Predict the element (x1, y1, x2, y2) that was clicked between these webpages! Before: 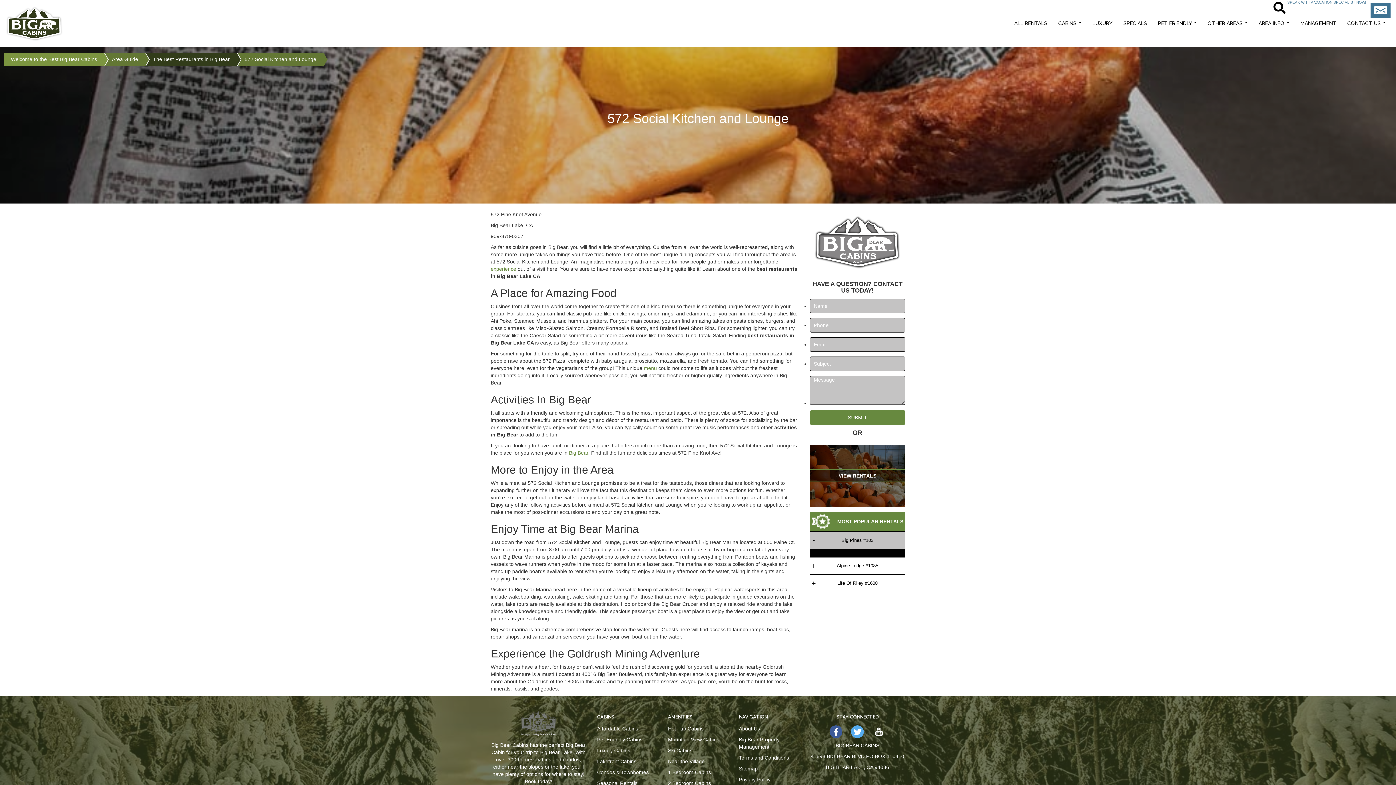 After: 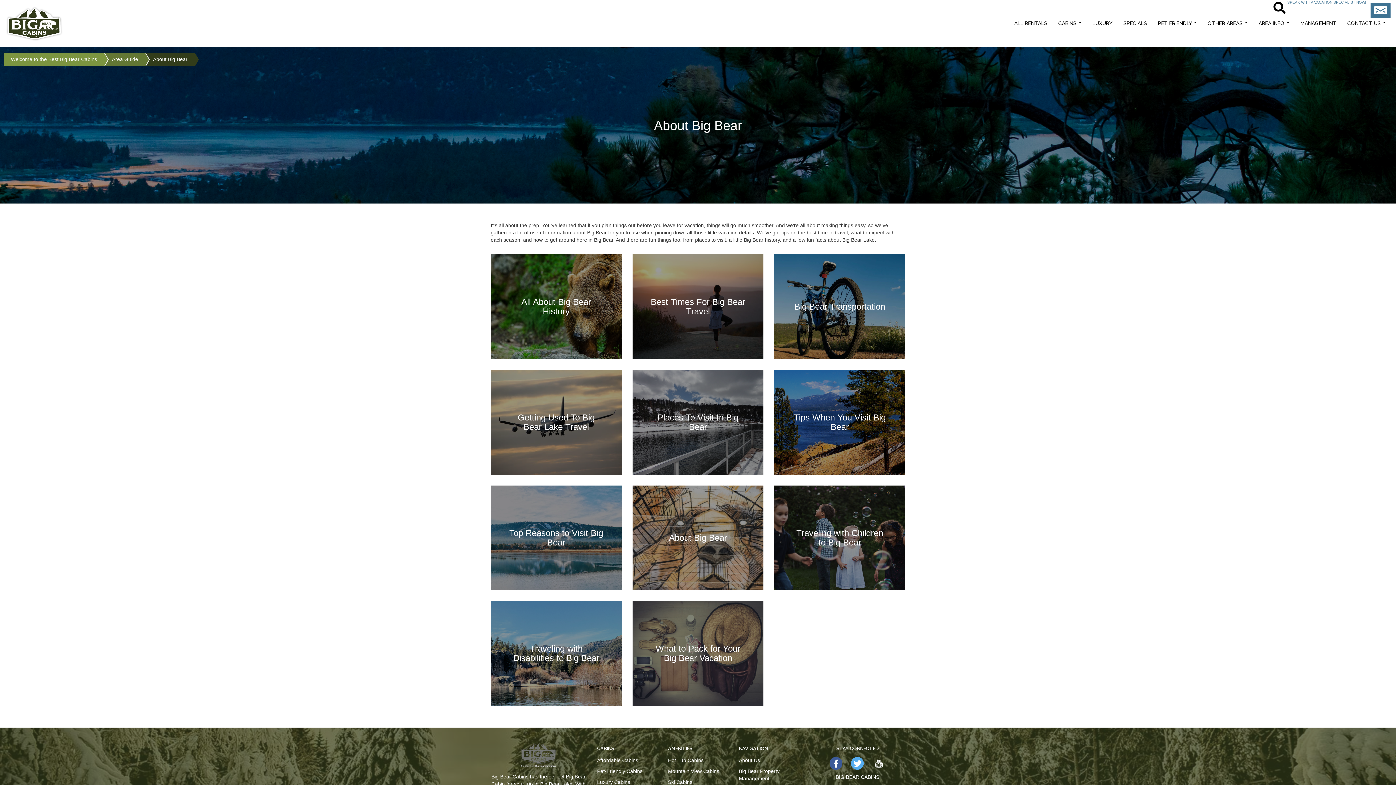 Action: bbox: (739, 726, 760, 732) label: About Us